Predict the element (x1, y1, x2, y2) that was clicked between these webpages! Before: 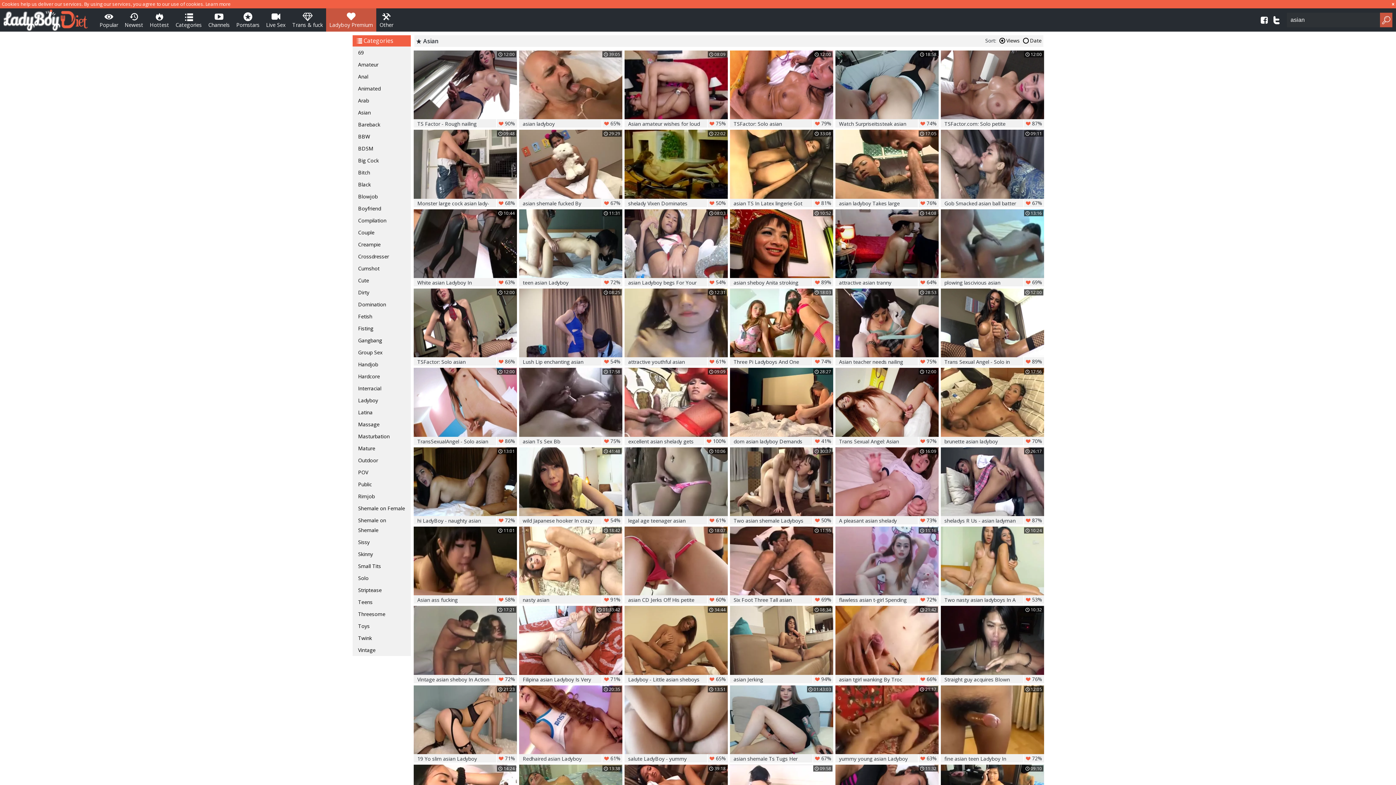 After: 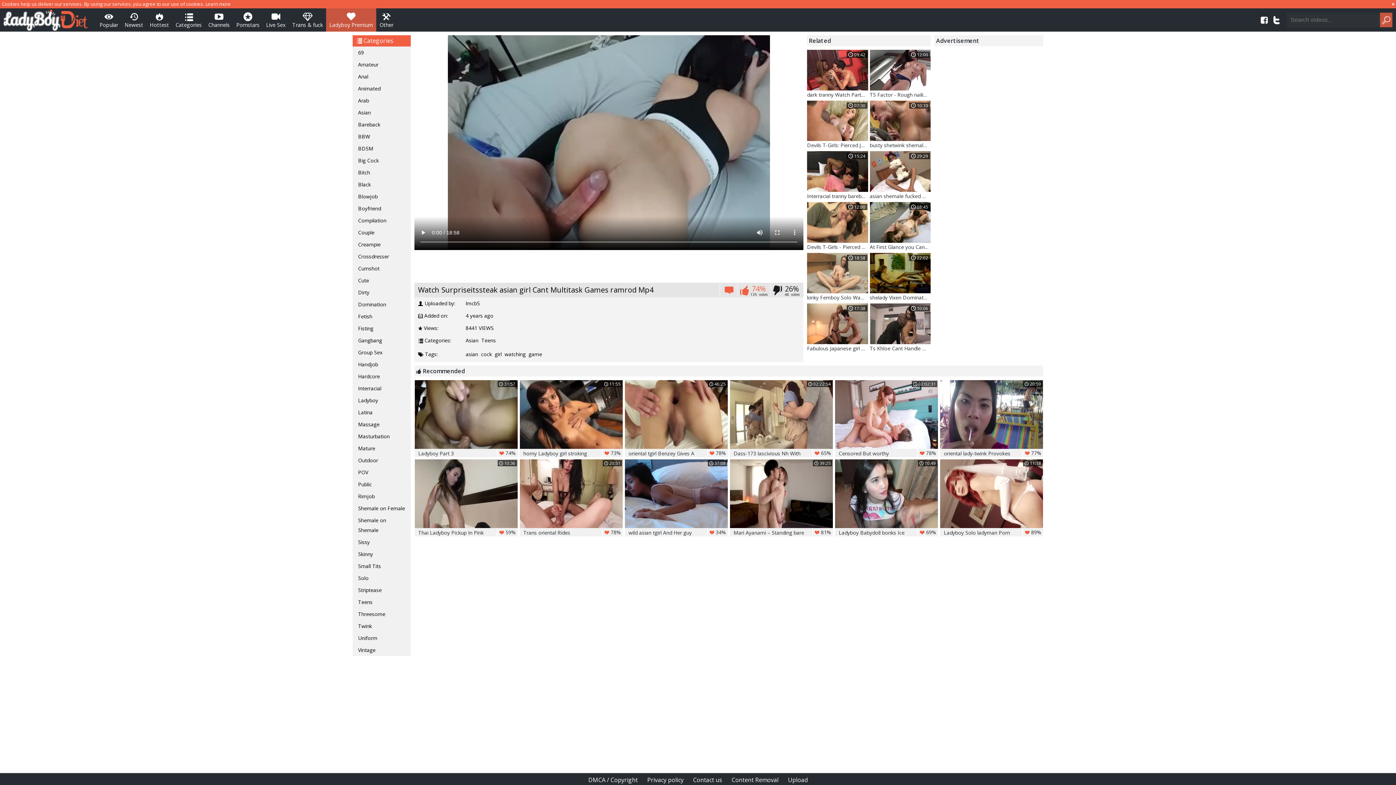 Action: label: Watch Surpriseitssteak asian girl Cant Multitask Games ramrod Mp4
 74% bbox: (835, 119, 938, 127)